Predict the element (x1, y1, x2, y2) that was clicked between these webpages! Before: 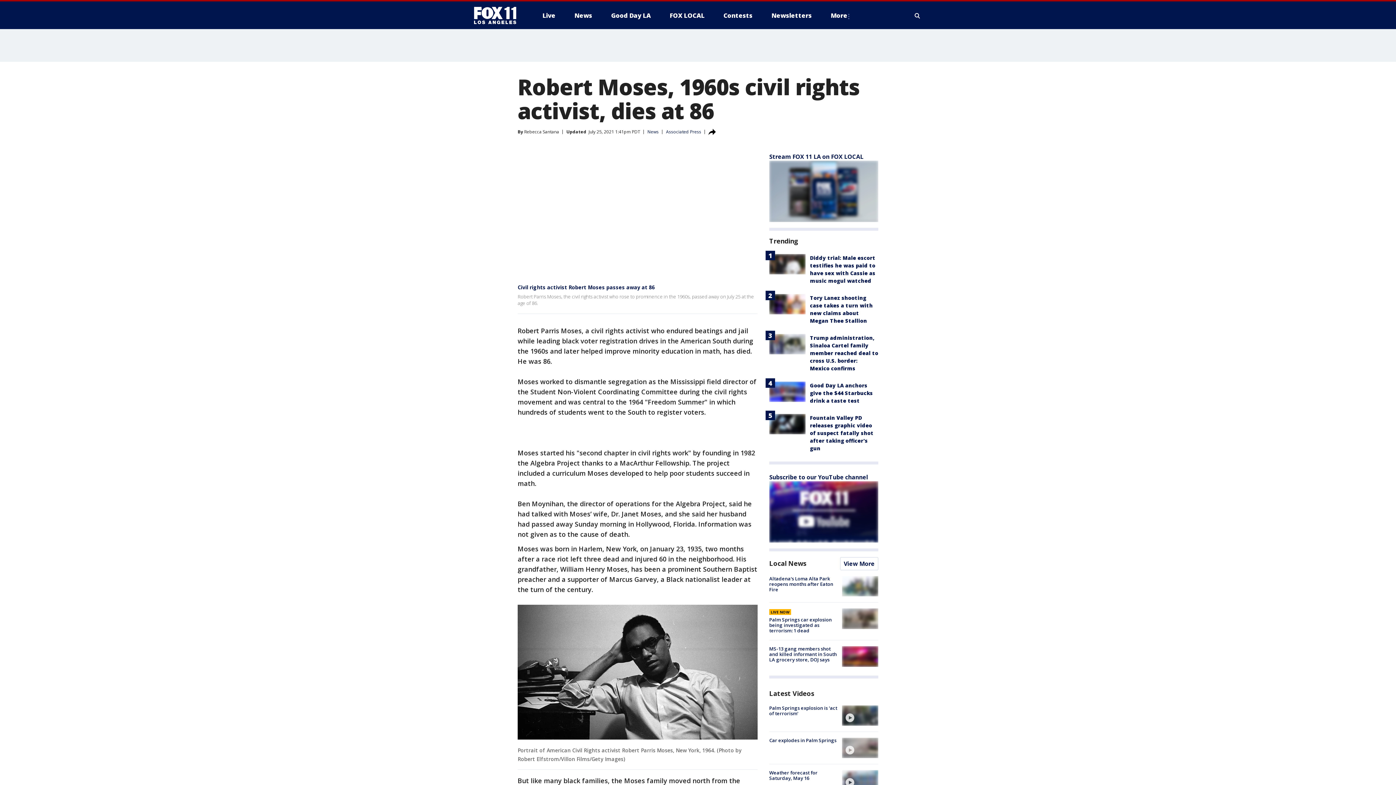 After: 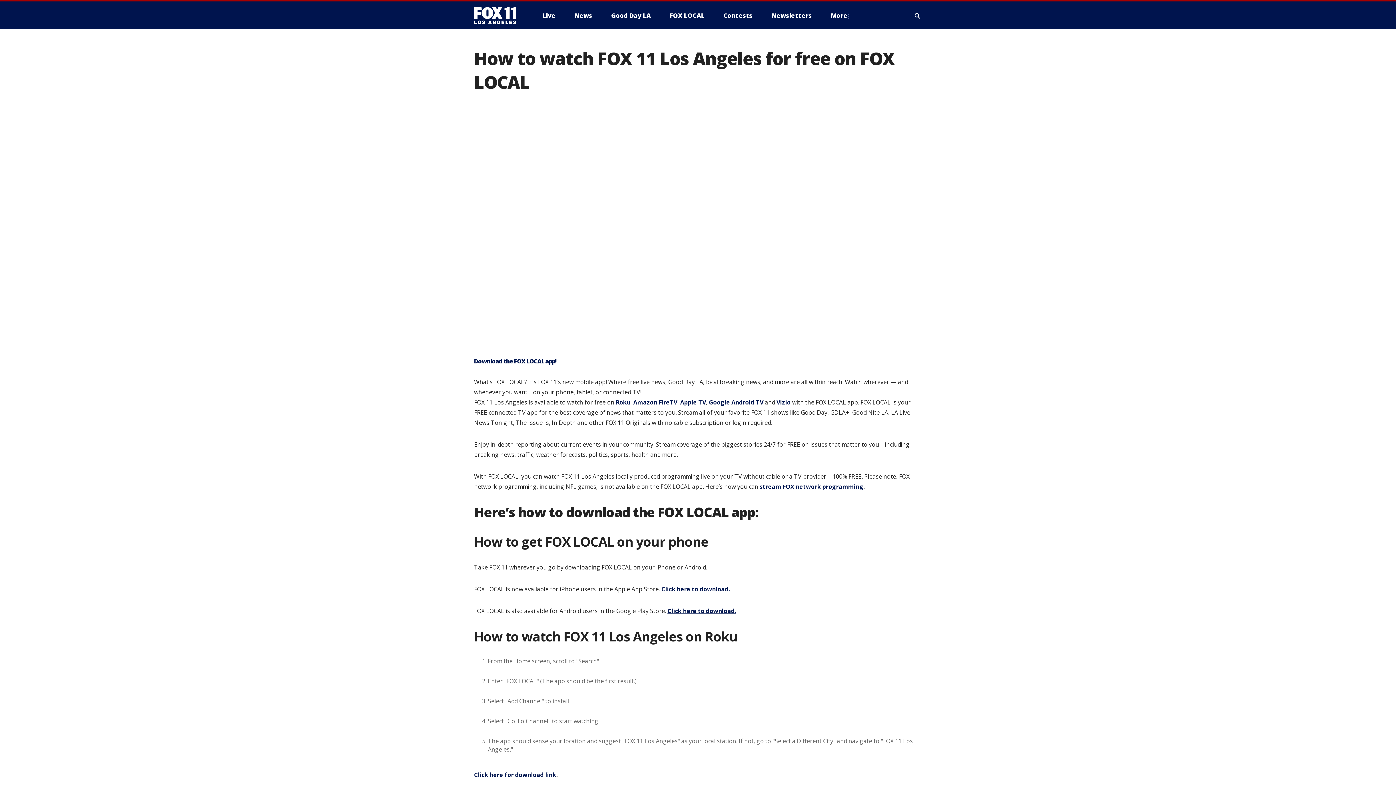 Action: bbox: (664, 9, 710, 21) label: FOX LOCAL